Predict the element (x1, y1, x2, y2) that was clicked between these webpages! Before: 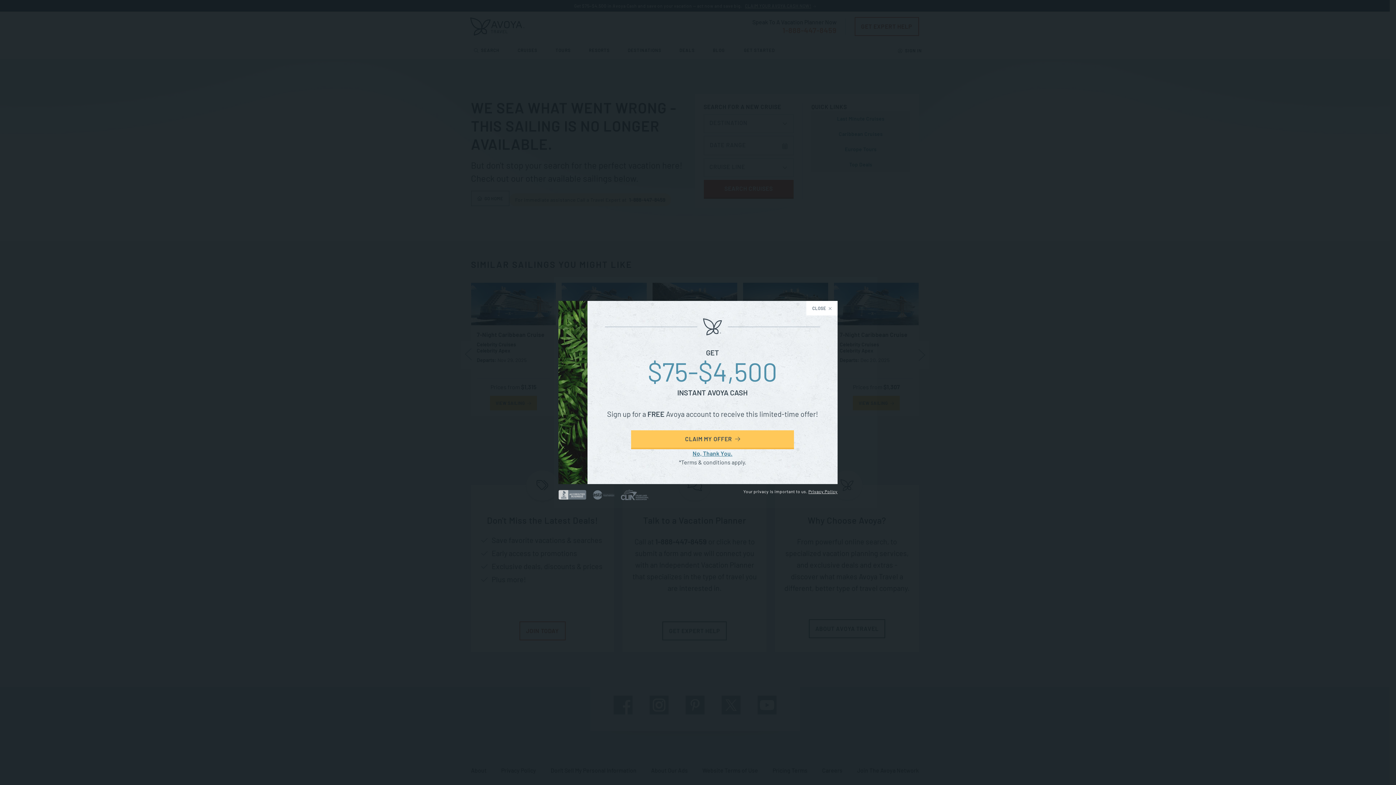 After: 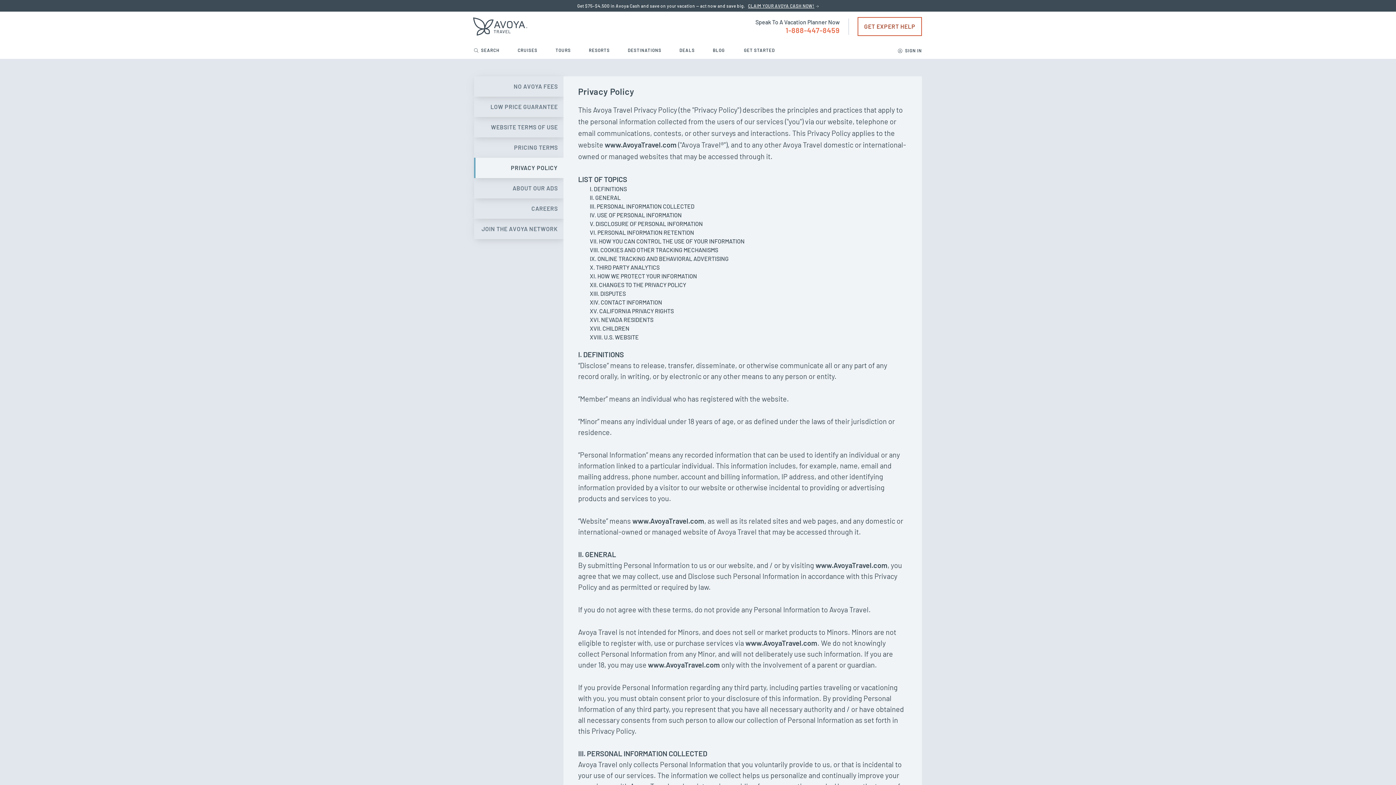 Action: bbox: (808, 488, 837, 494) label: Privacy Policy